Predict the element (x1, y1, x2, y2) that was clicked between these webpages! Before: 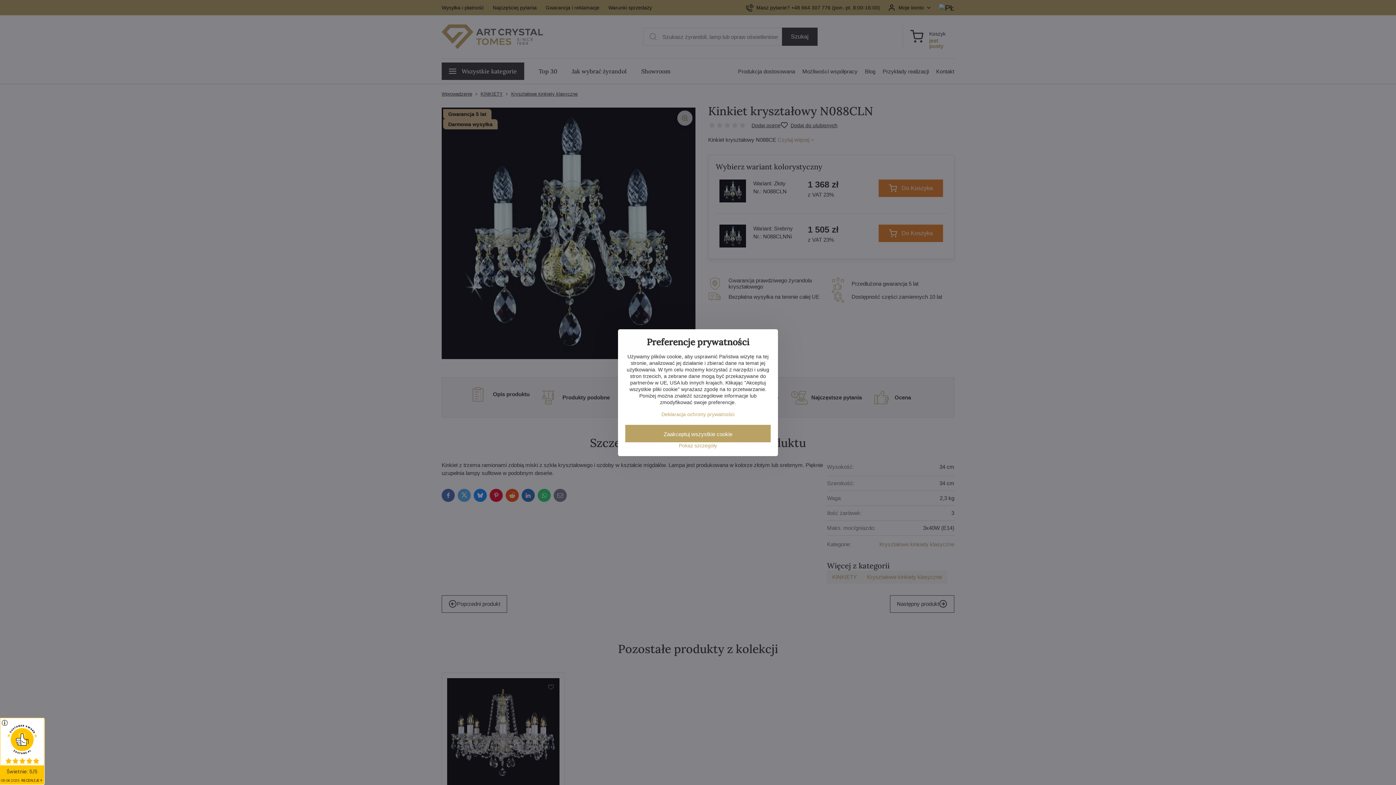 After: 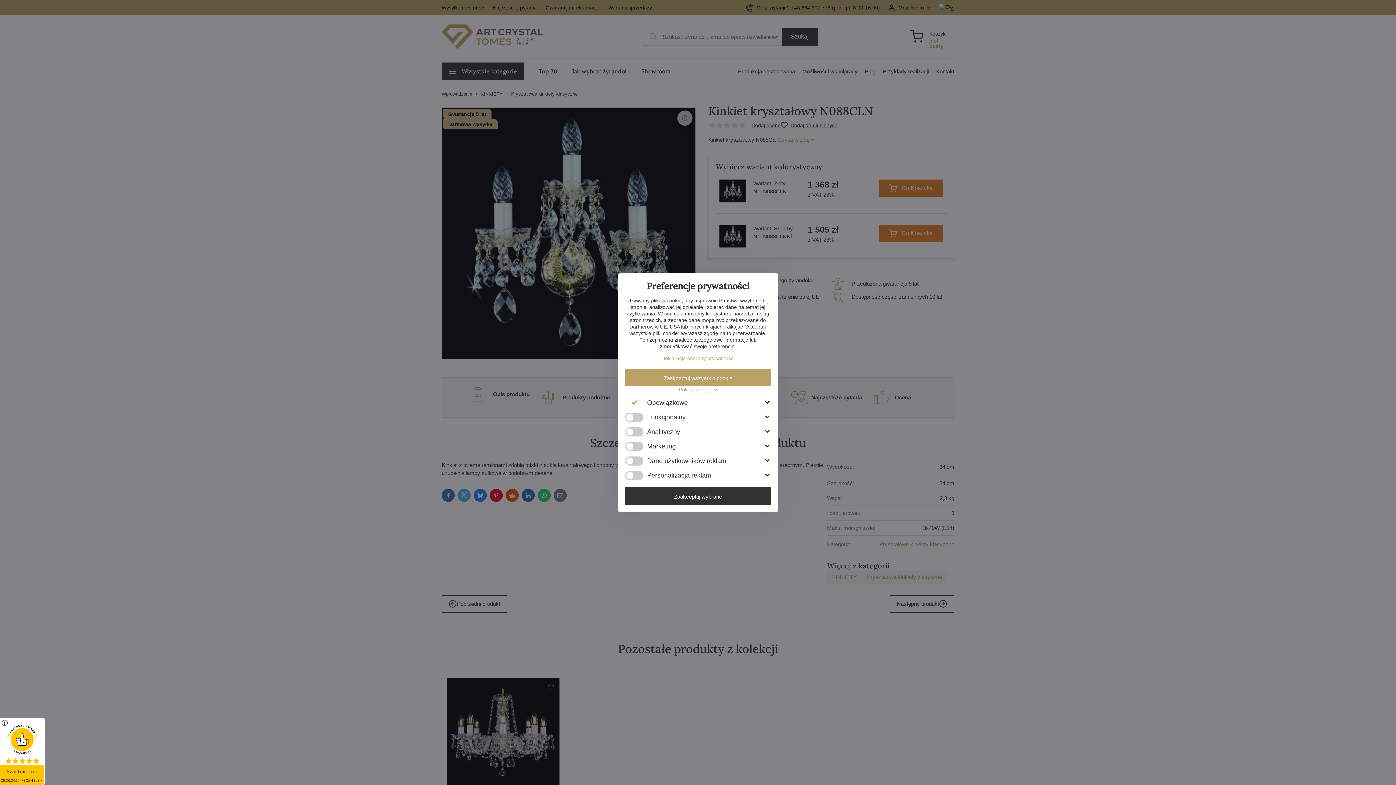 Action: label: Pokaż szczegóły bbox: (625, 442, 770, 448)